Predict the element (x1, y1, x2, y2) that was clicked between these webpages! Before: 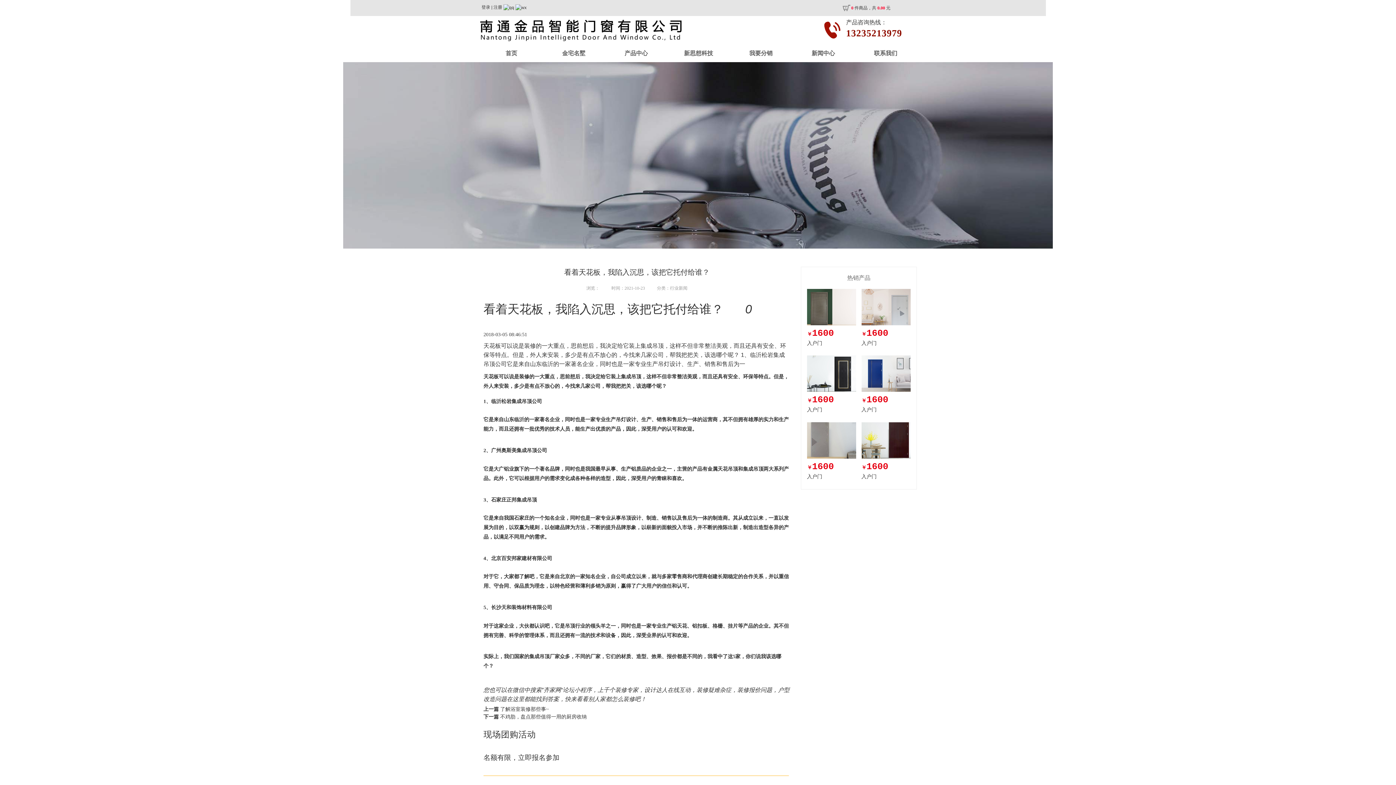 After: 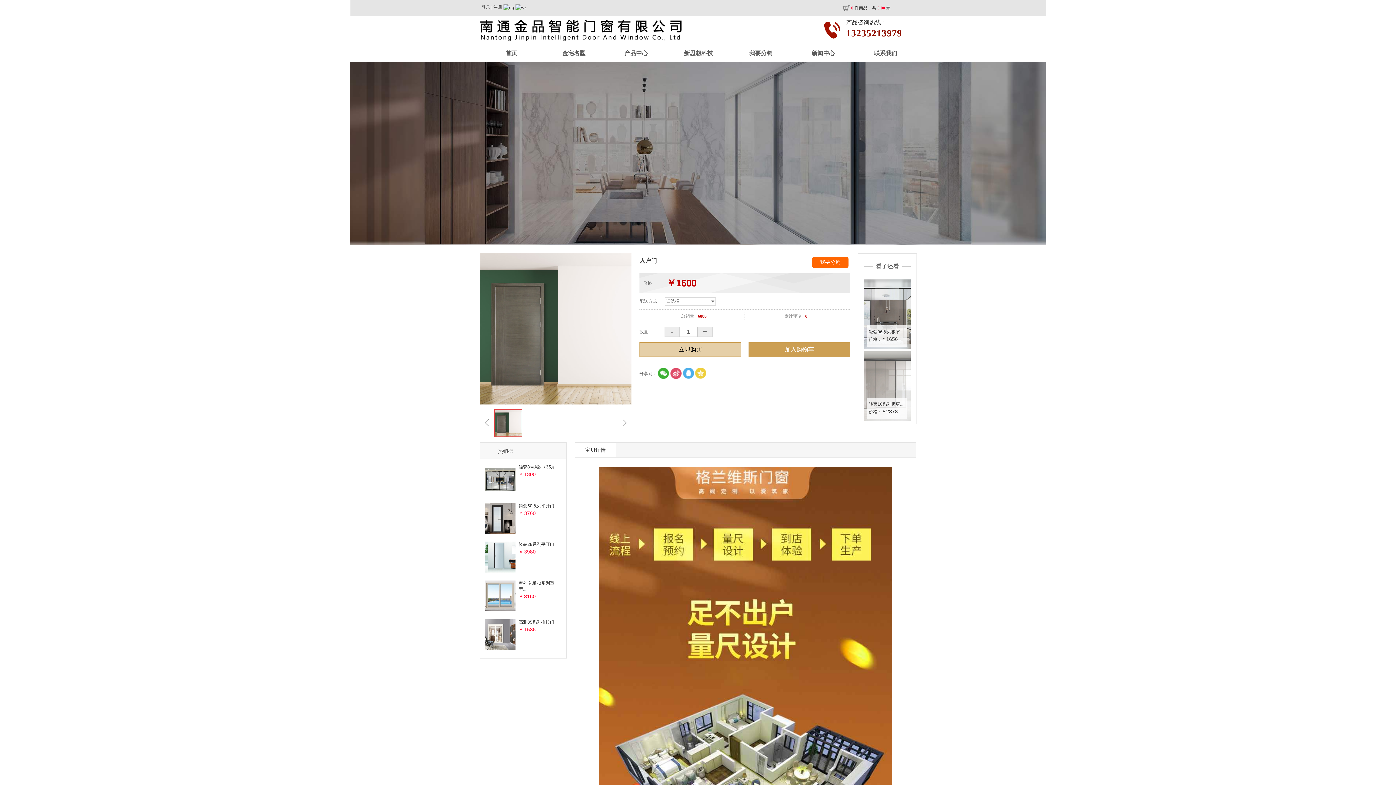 Action: bbox: (807, 340, 856, 346) label: 入户门